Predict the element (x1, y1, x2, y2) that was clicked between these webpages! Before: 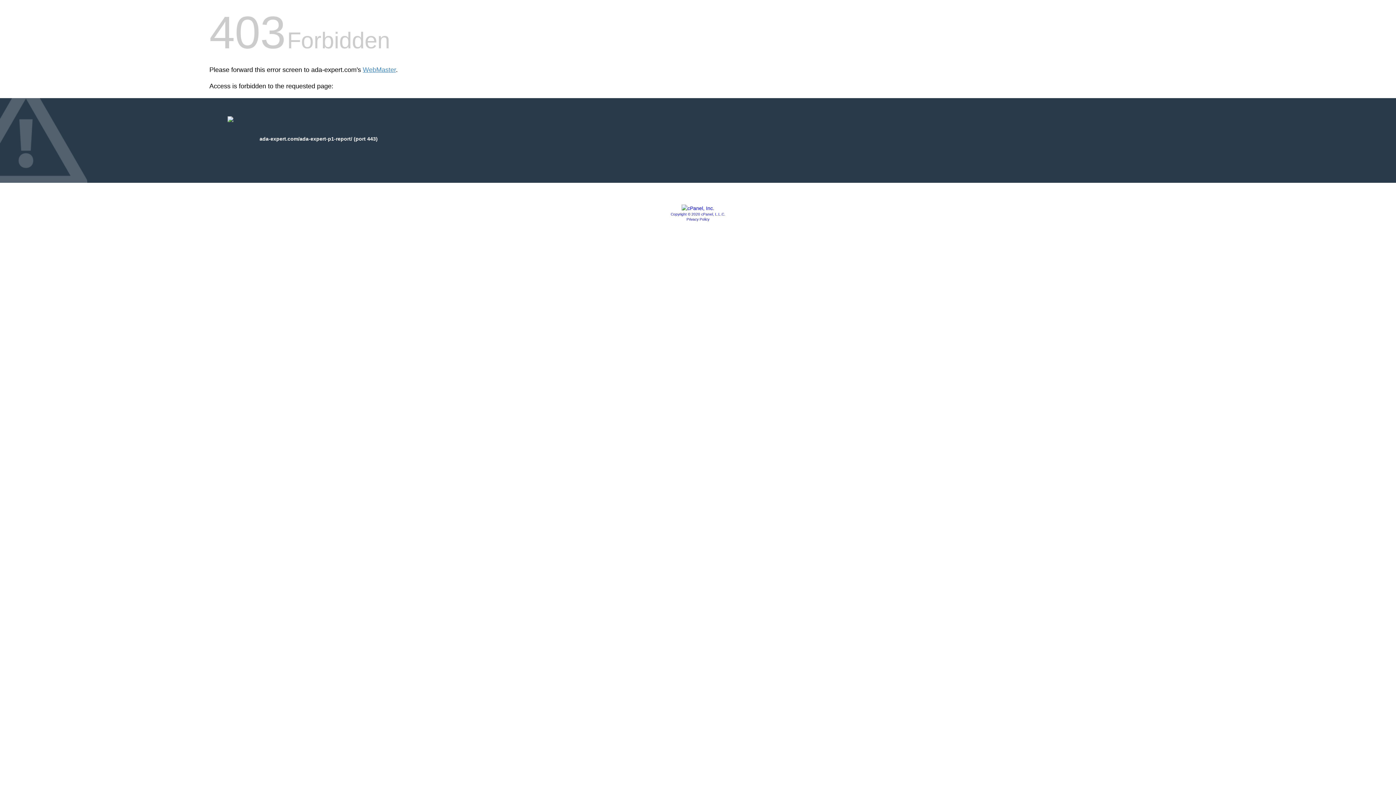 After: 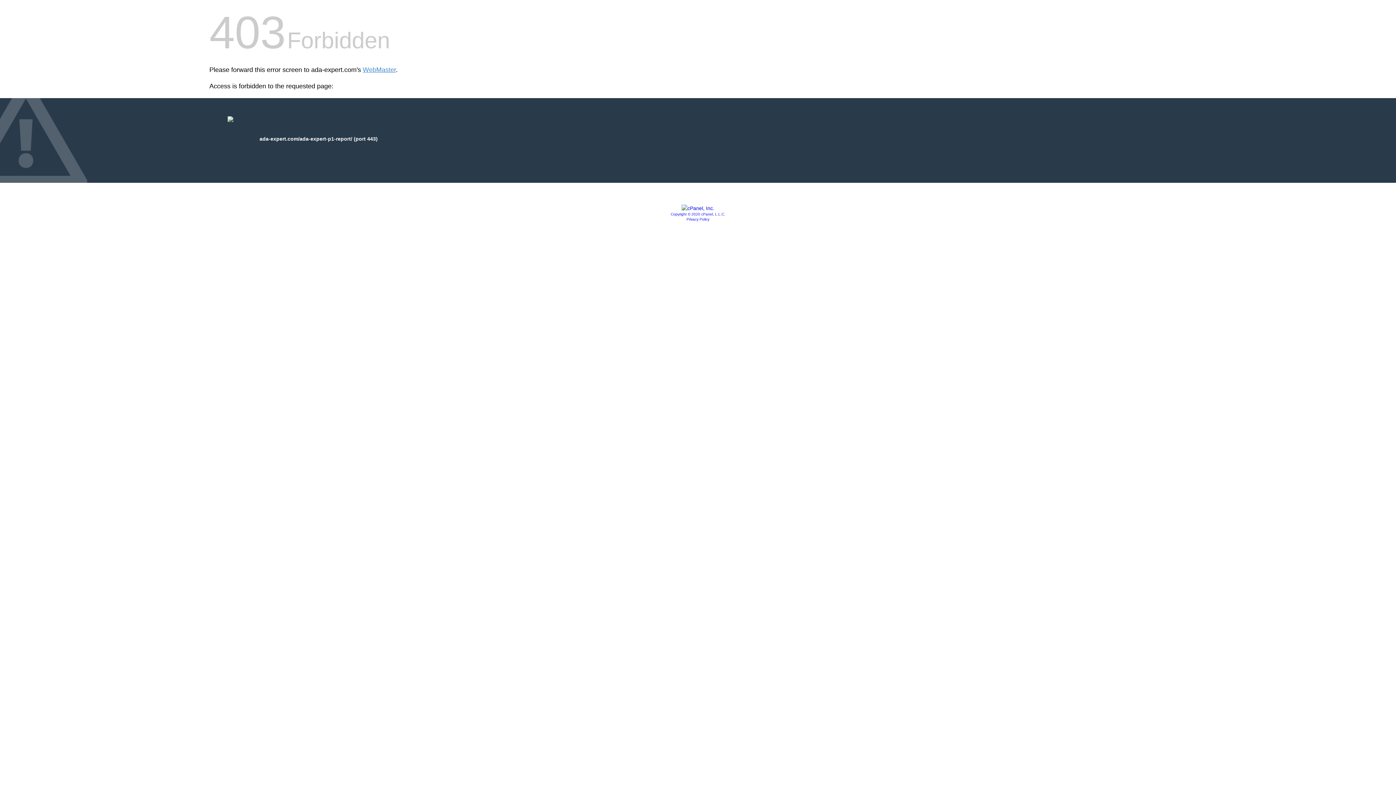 Action: label: Privacy Policy bbox: (686, 217, 709, 221)